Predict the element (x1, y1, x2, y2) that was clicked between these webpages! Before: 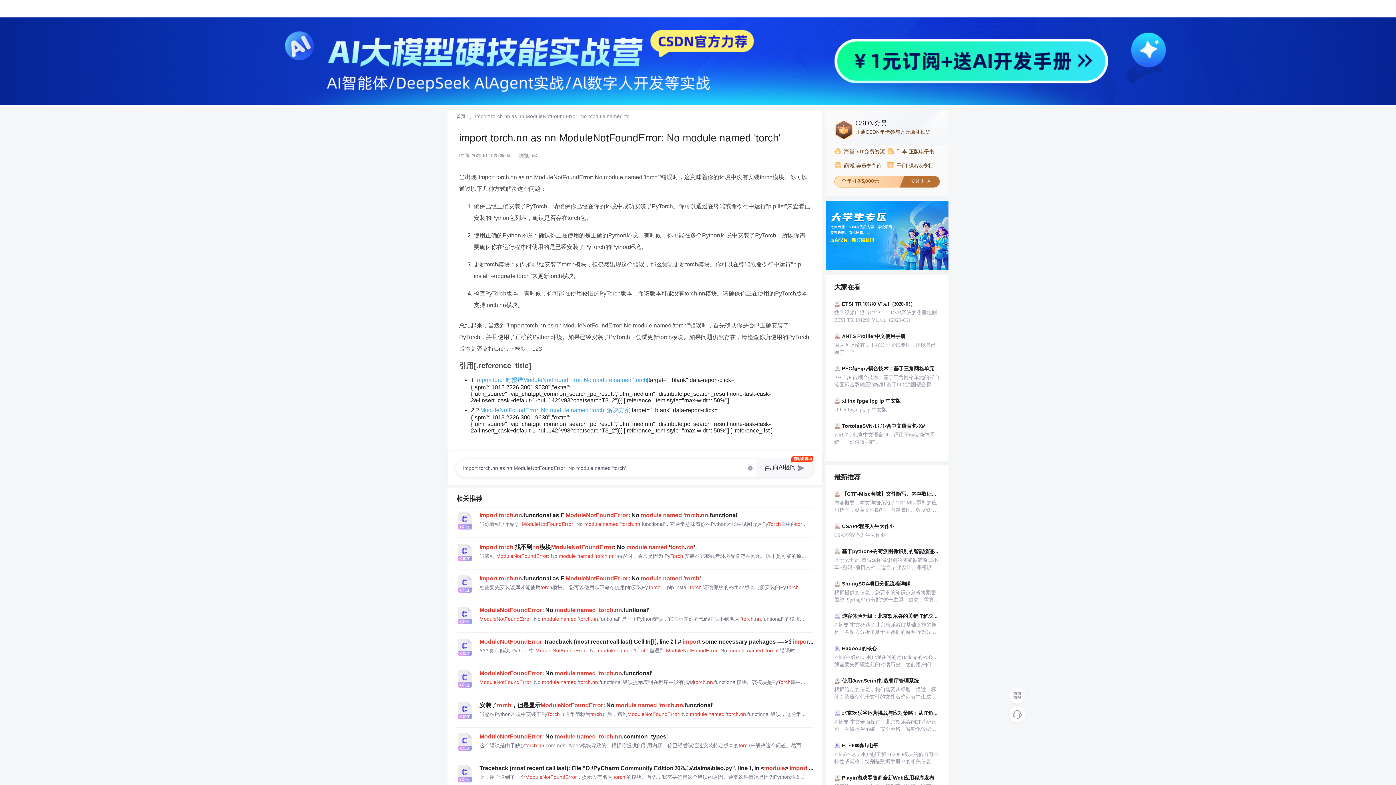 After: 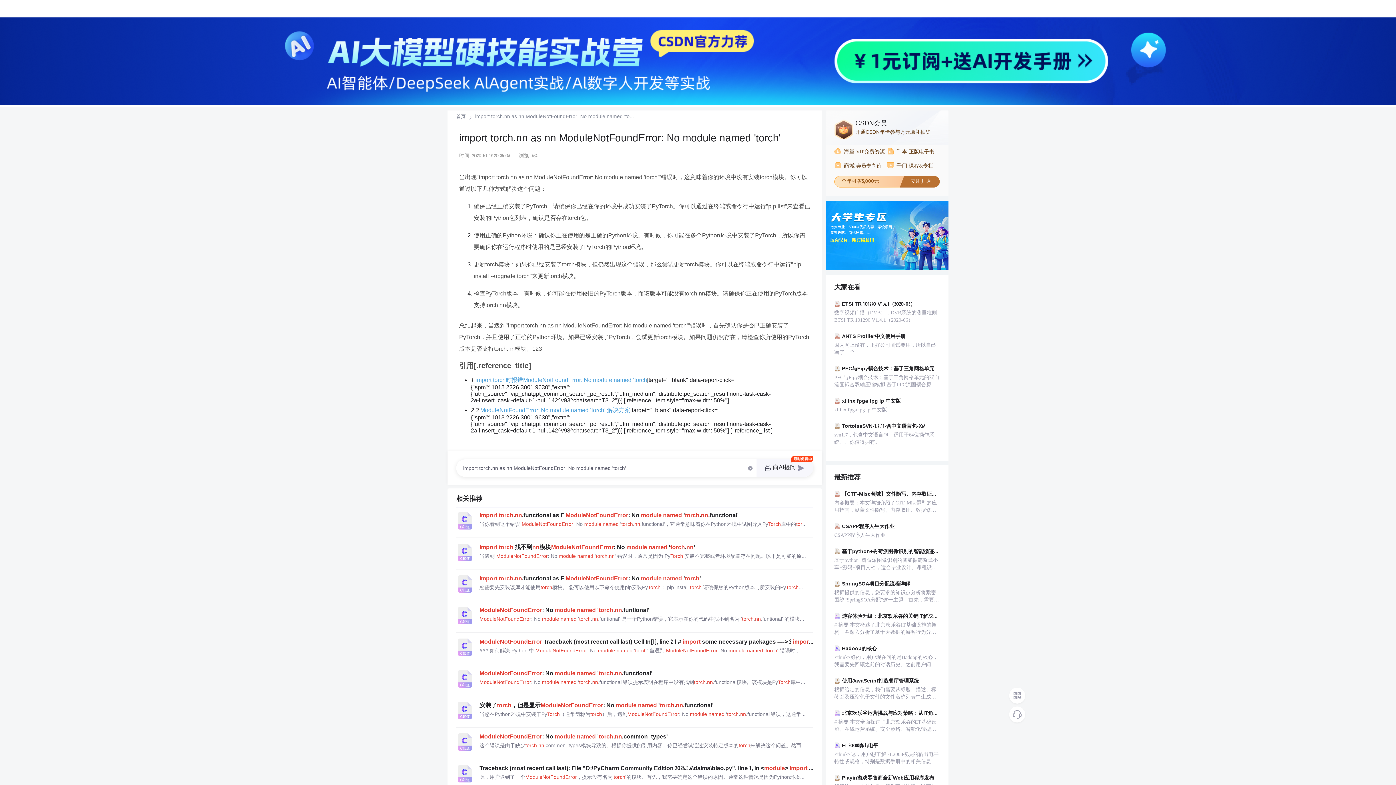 Action: label: 当遇到 ModuleNotFoundError: No module named 'torch.nn' 错误时，通常是因为 PyTorch 安装不完整或者环境配置存在问题。以下是可能的原因以及解决方案： #### 1. **PyTorch 版本安装问题** 如果环境中未正确... bbox: (479, 553, 807, 560)